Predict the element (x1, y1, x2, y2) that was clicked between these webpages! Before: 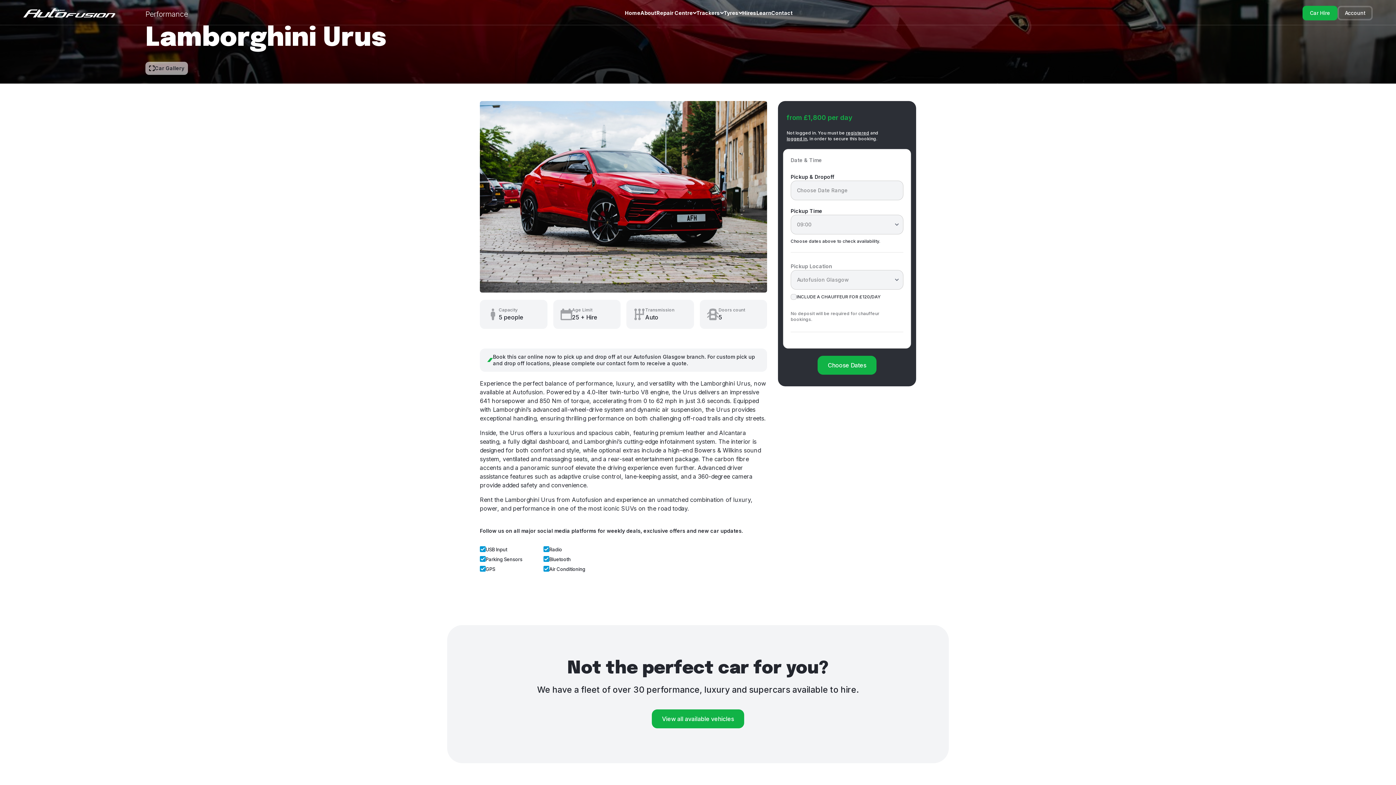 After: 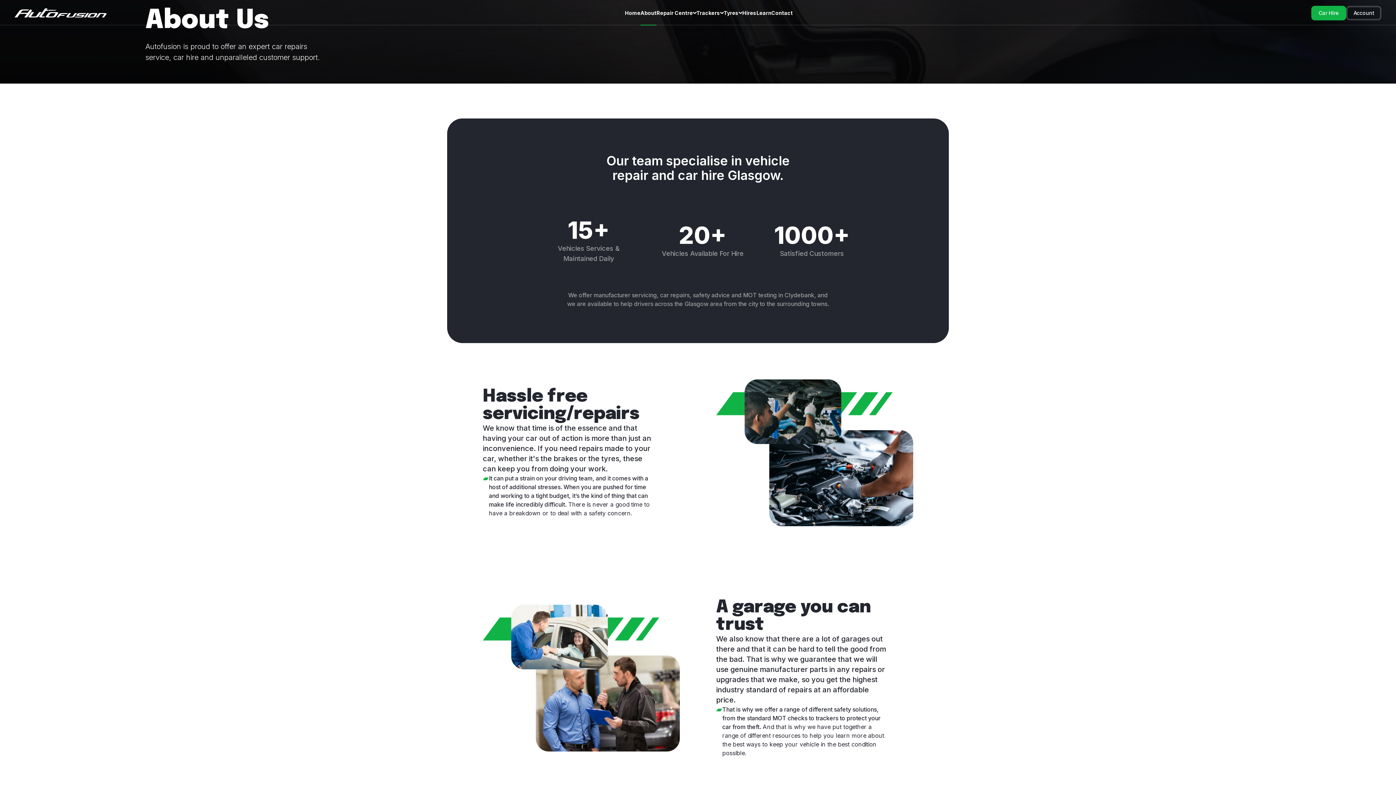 Action: bbox: (640, 9, 656, 16) label: About